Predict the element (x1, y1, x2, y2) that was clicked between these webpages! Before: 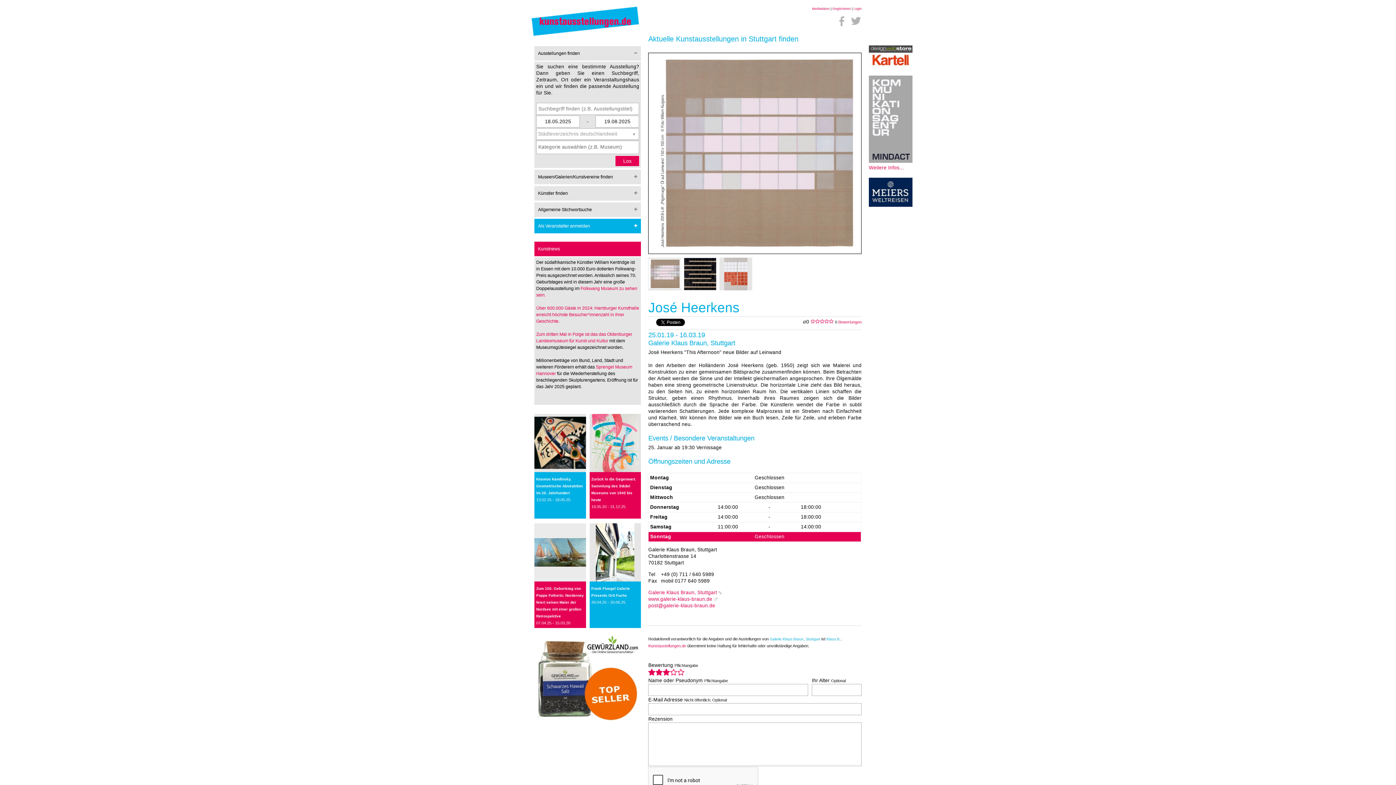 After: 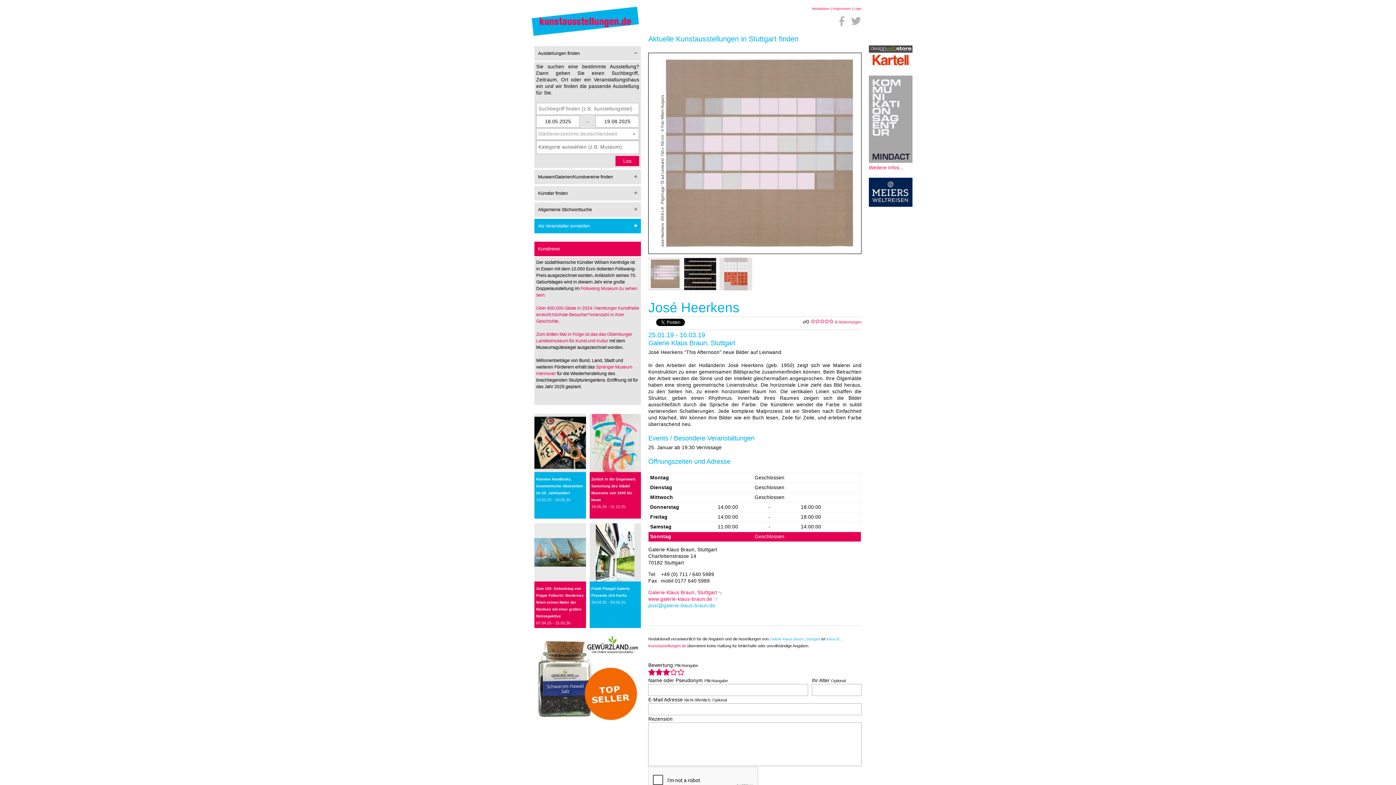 Action: bbox: (648, 603, 715, 608) label: post@galerie-klaus-braun.de